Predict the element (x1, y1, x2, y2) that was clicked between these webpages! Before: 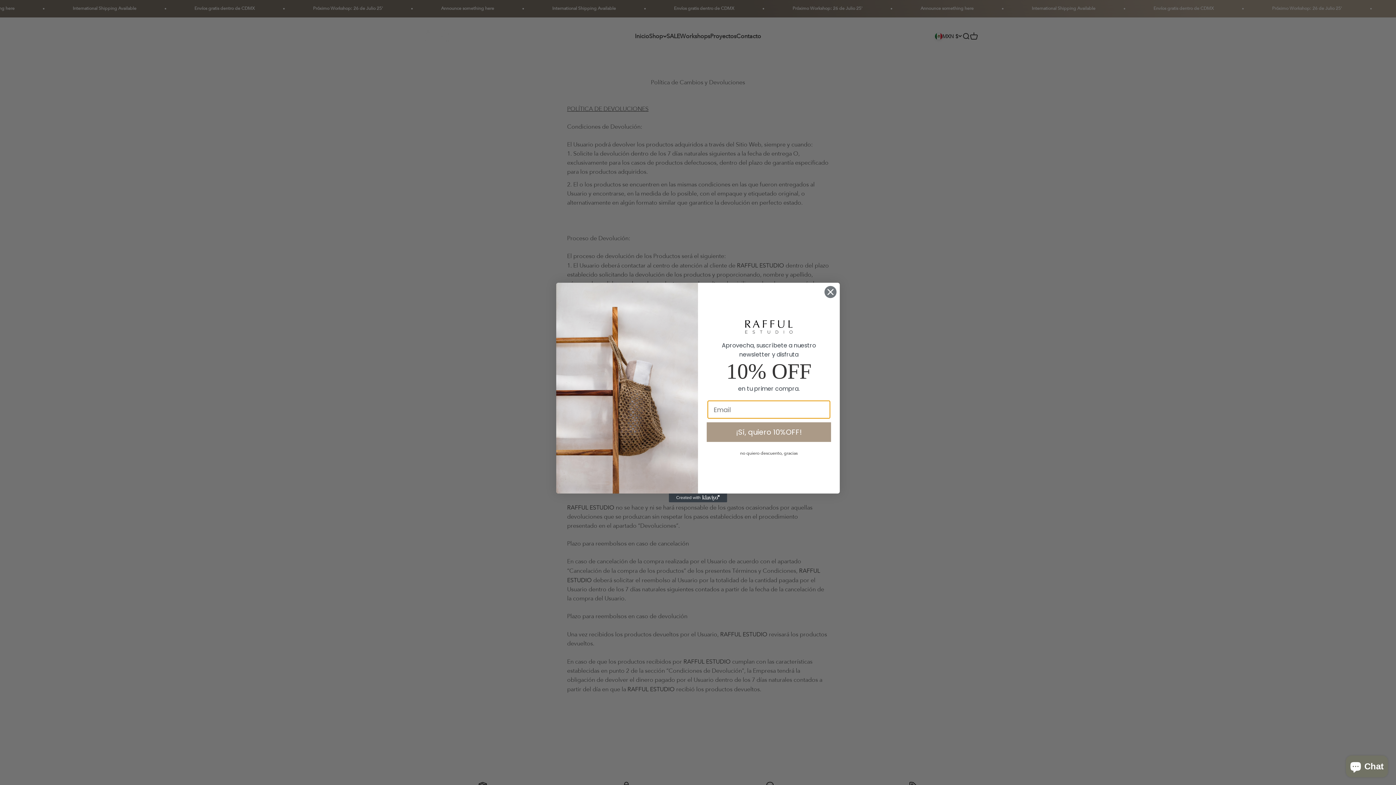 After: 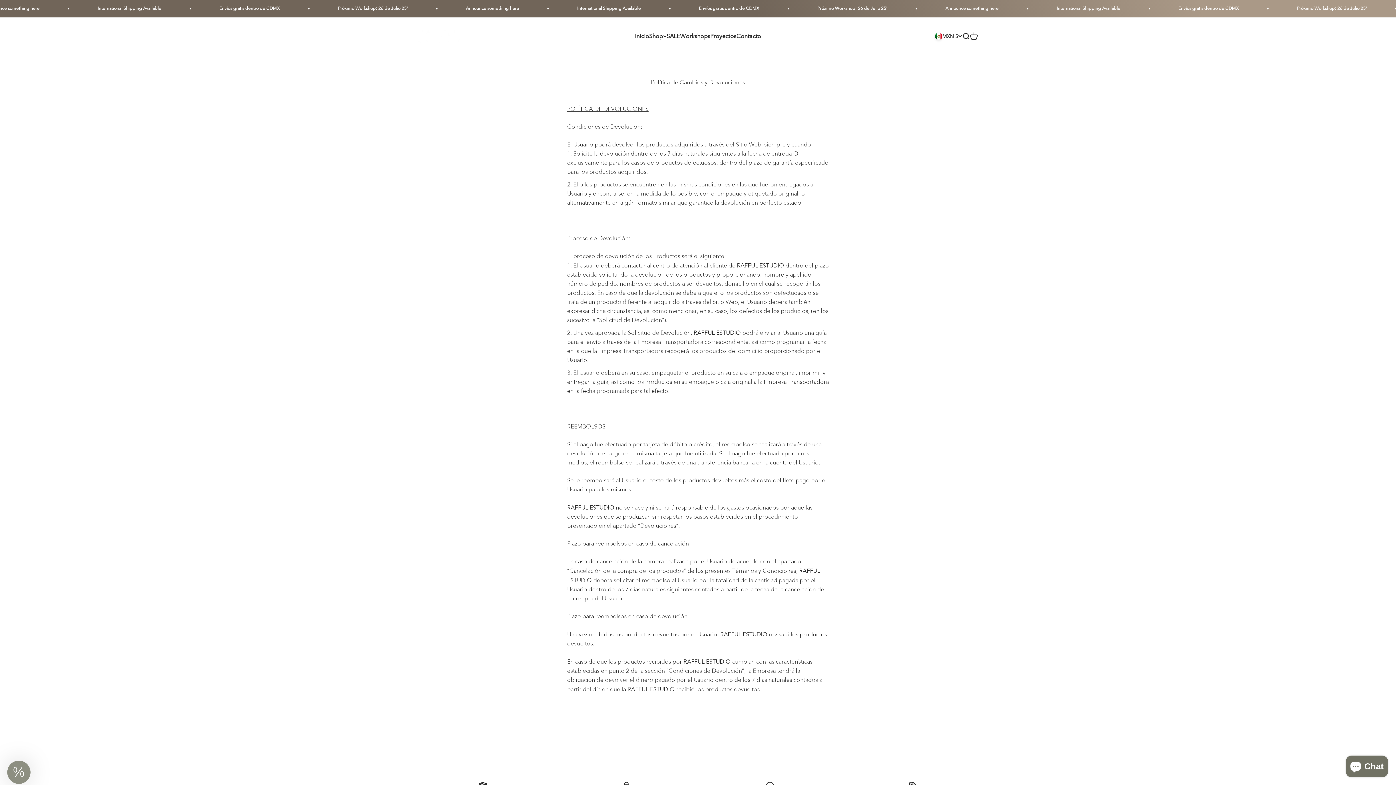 Action: label: Close dialog bbox: (824, 285, 837, 298)